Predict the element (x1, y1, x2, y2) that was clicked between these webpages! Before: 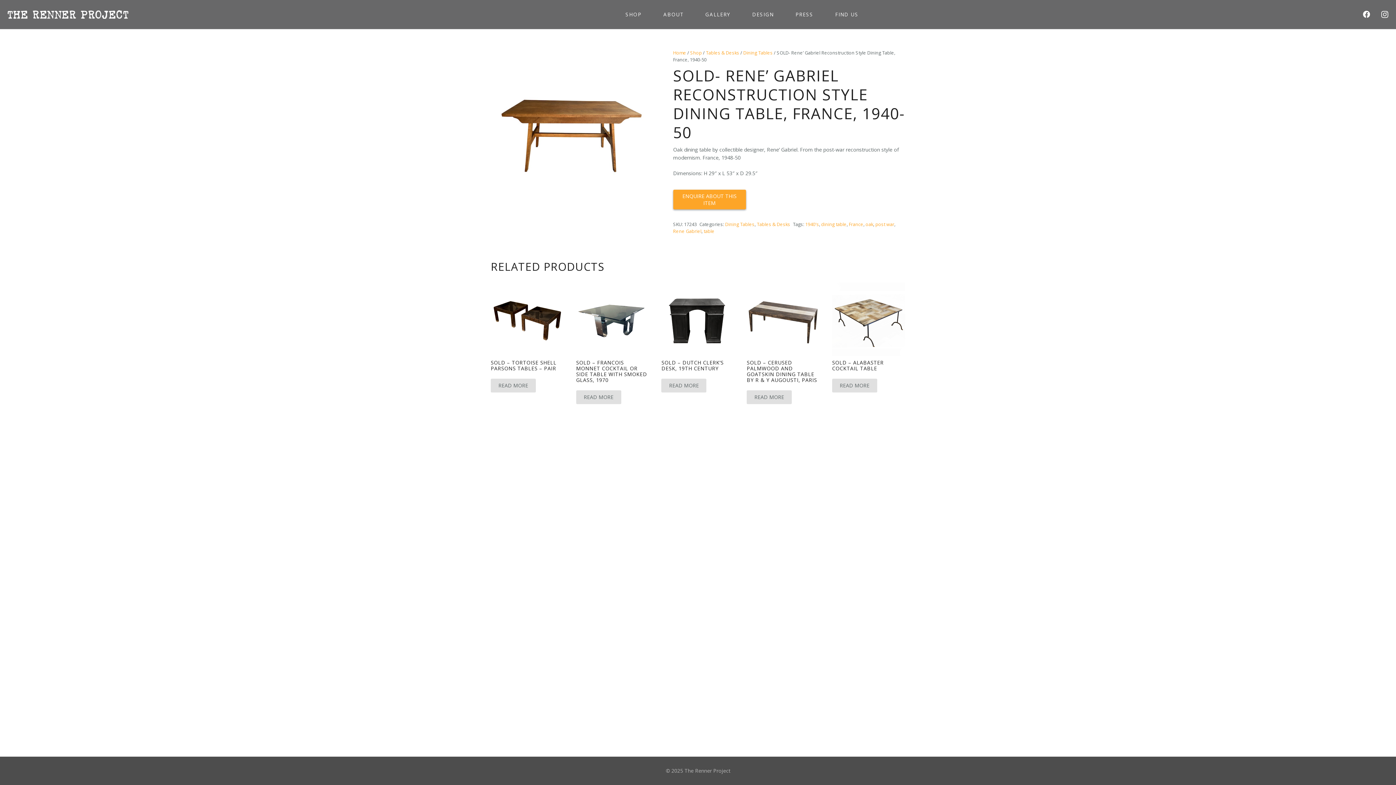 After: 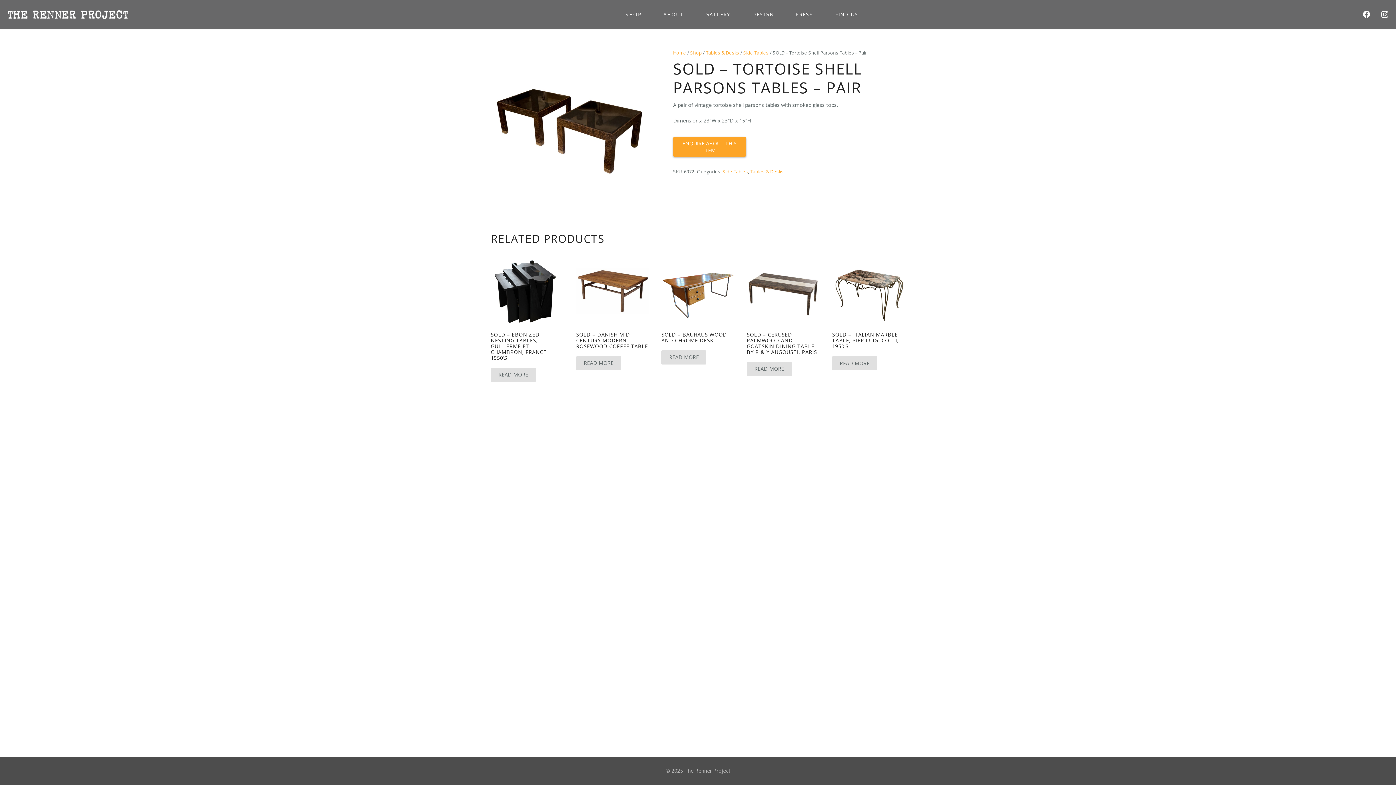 Action: bbox: (490, 378, 536, 392) label: Read more about “SOLD - Tortoise Shell Parsons Tables - Pair”